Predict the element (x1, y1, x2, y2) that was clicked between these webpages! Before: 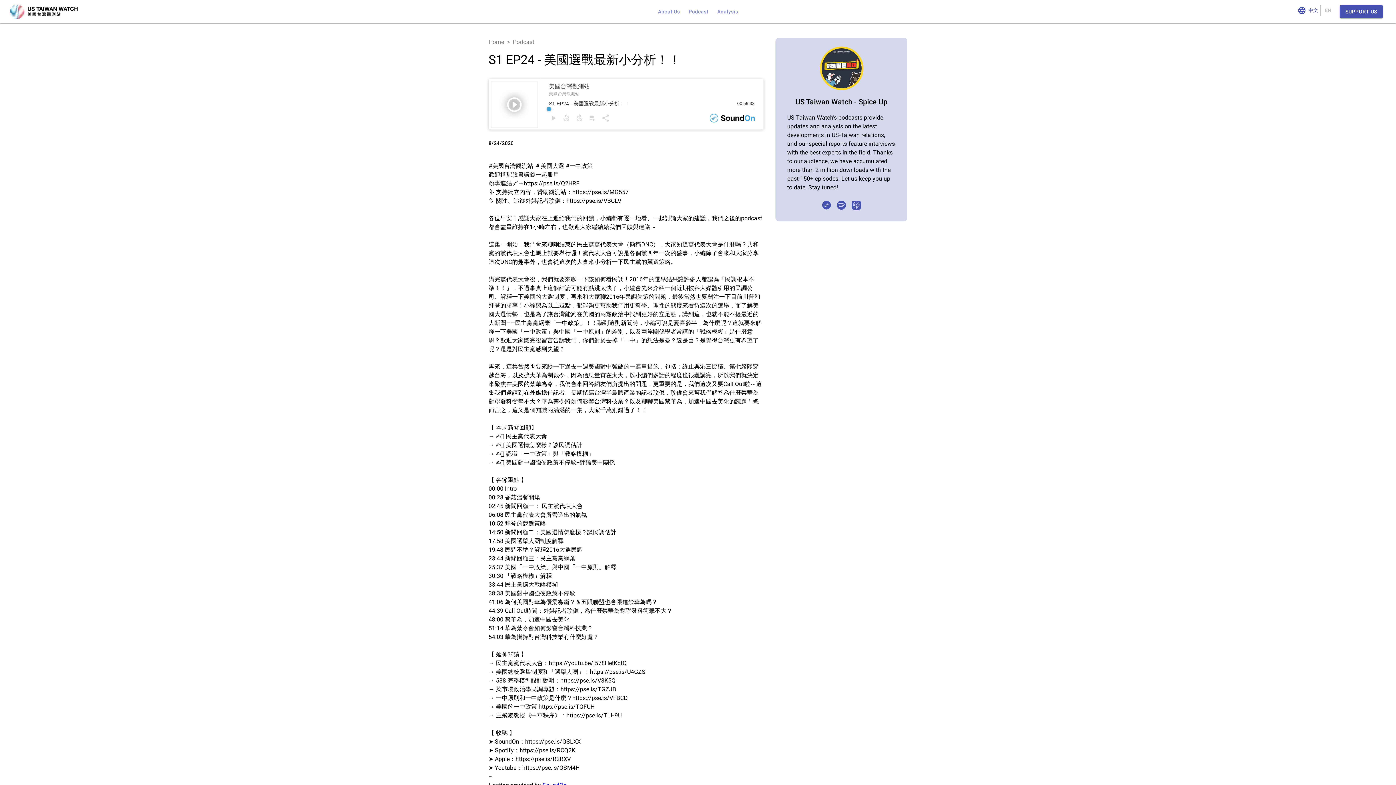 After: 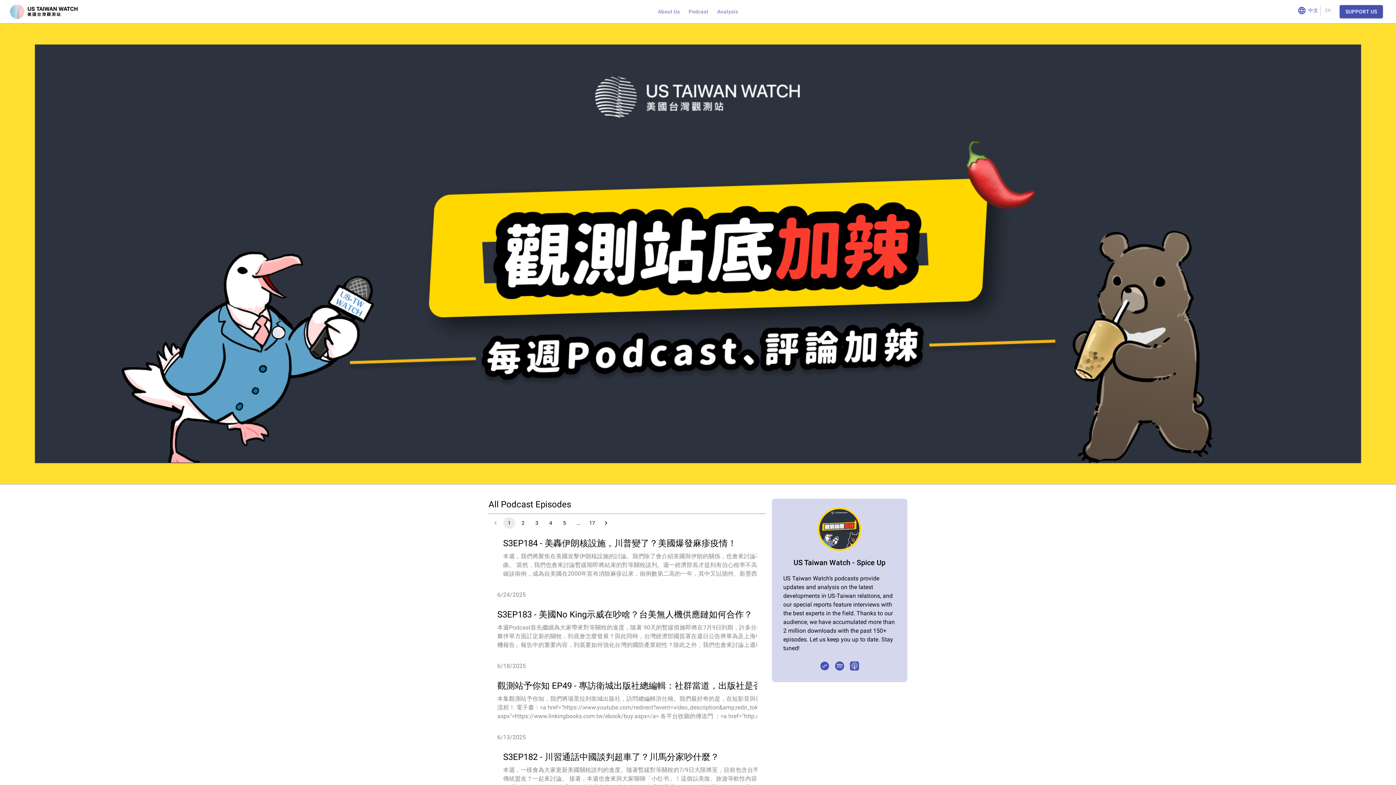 Action: label: Podcast bbox: (688, 7, 708, 16)